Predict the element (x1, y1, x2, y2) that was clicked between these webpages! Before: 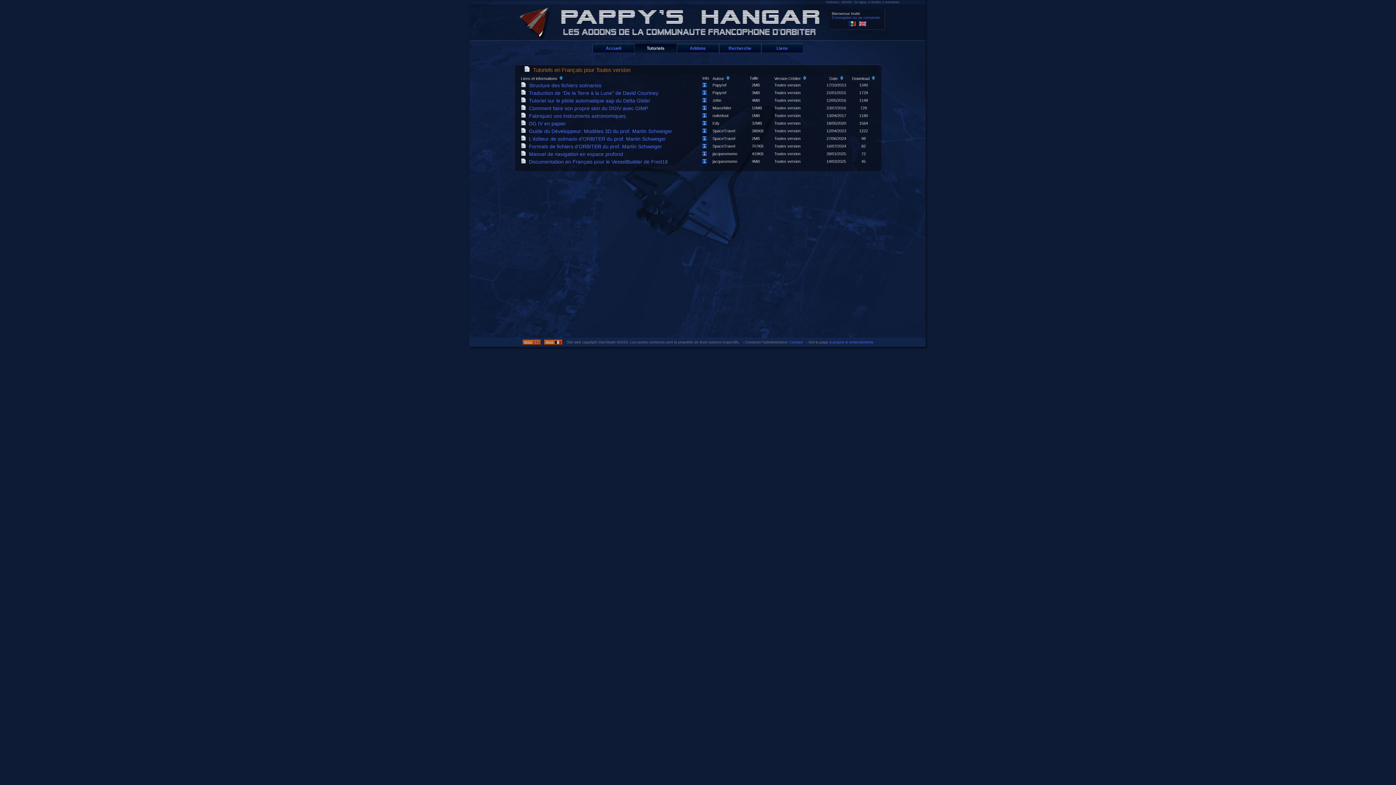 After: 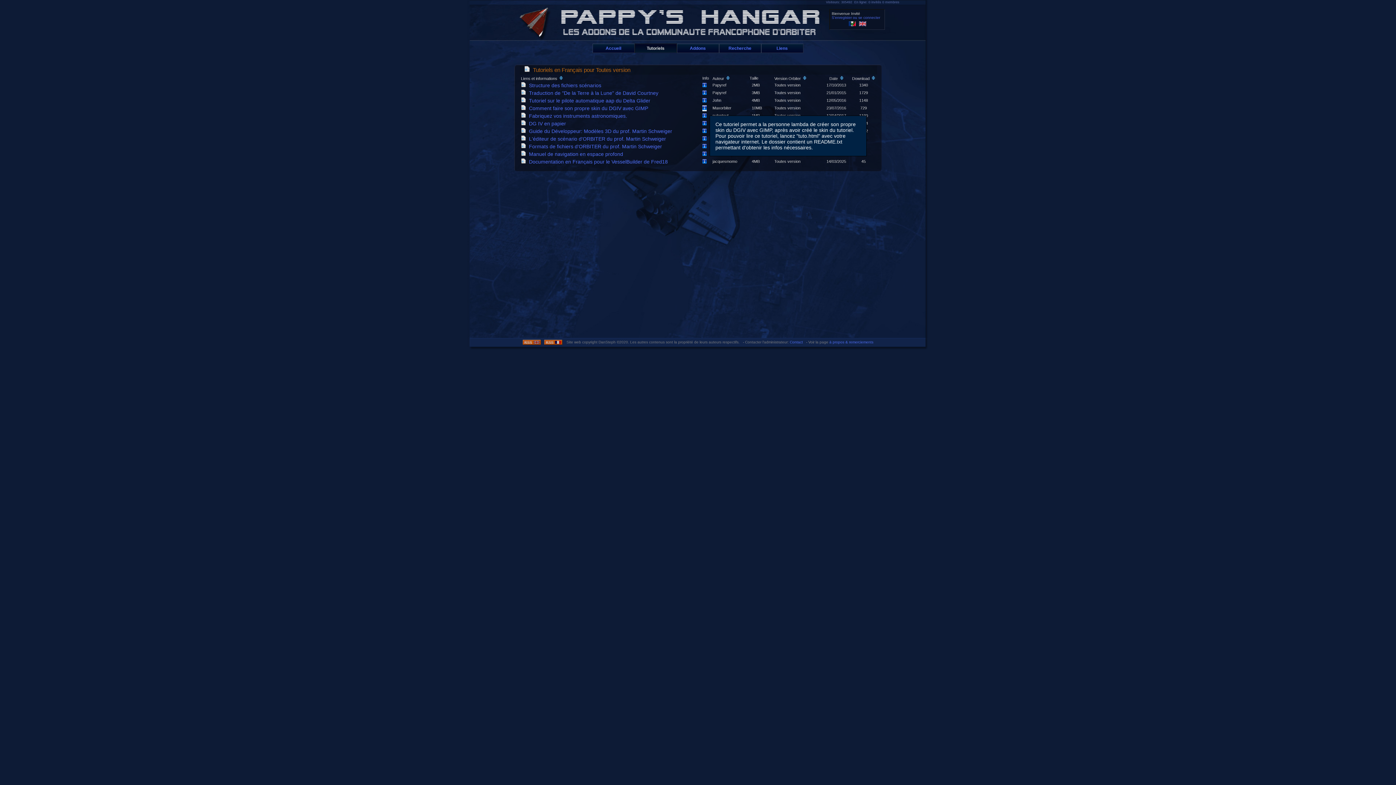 Action: bbox: (702, 105, 706, 111)